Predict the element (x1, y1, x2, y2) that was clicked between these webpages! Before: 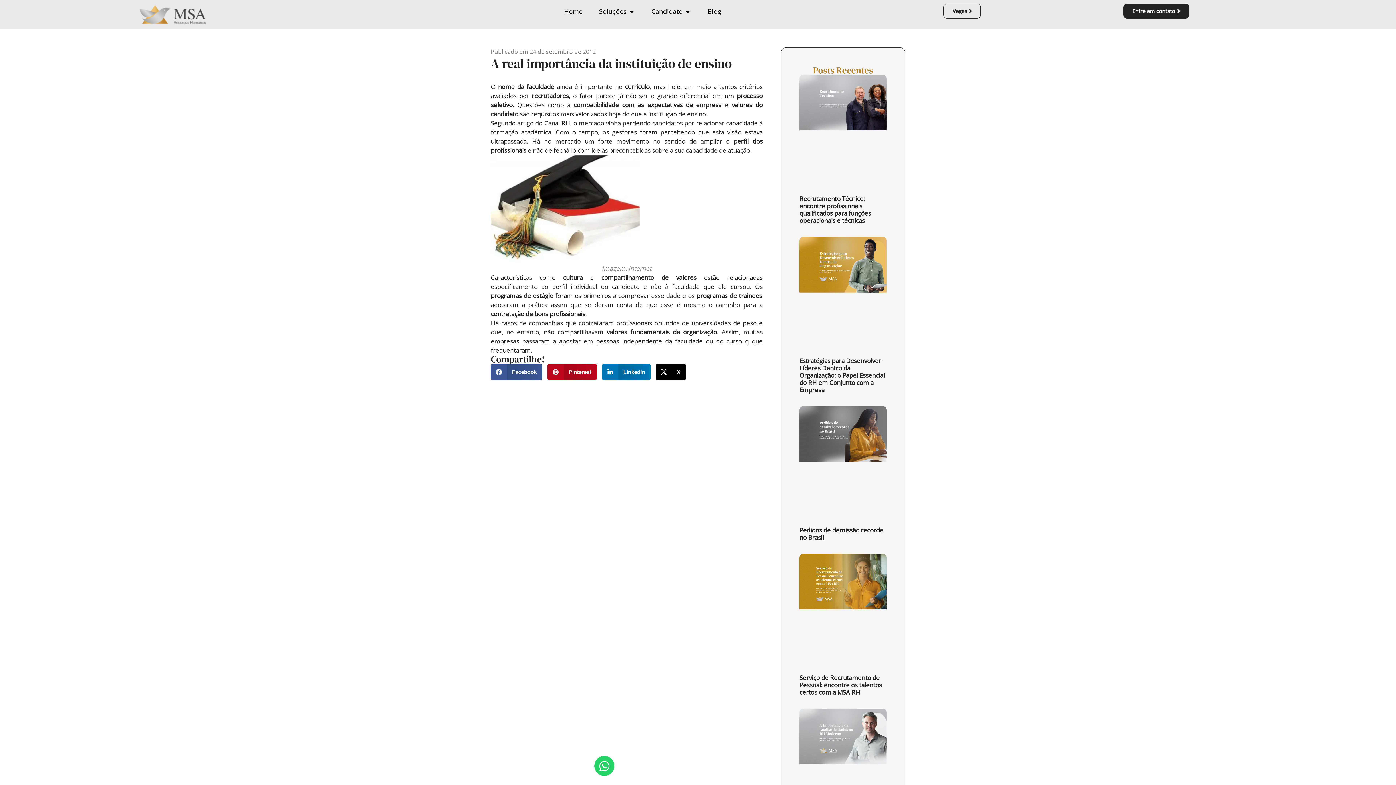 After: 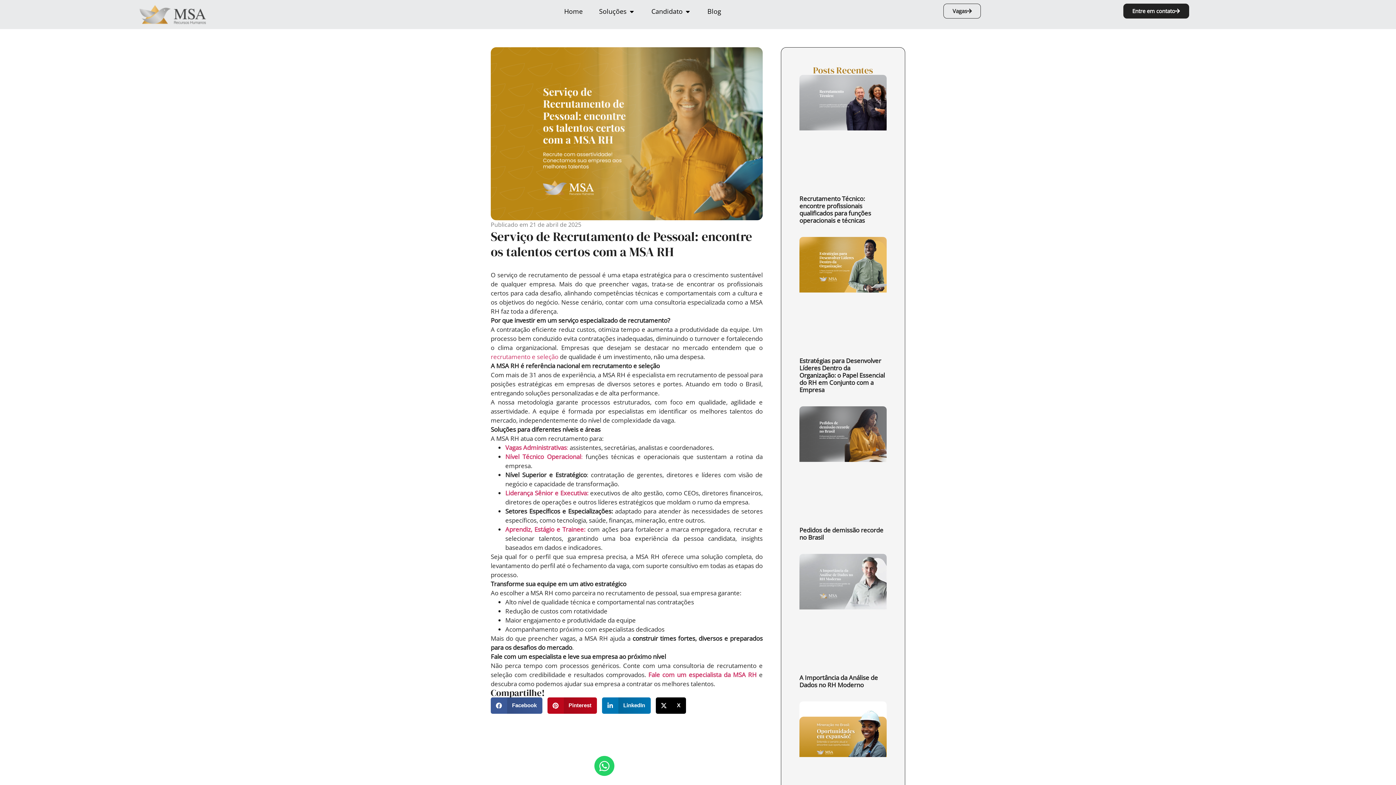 Action: bbox: (799, 554, 886, 667)